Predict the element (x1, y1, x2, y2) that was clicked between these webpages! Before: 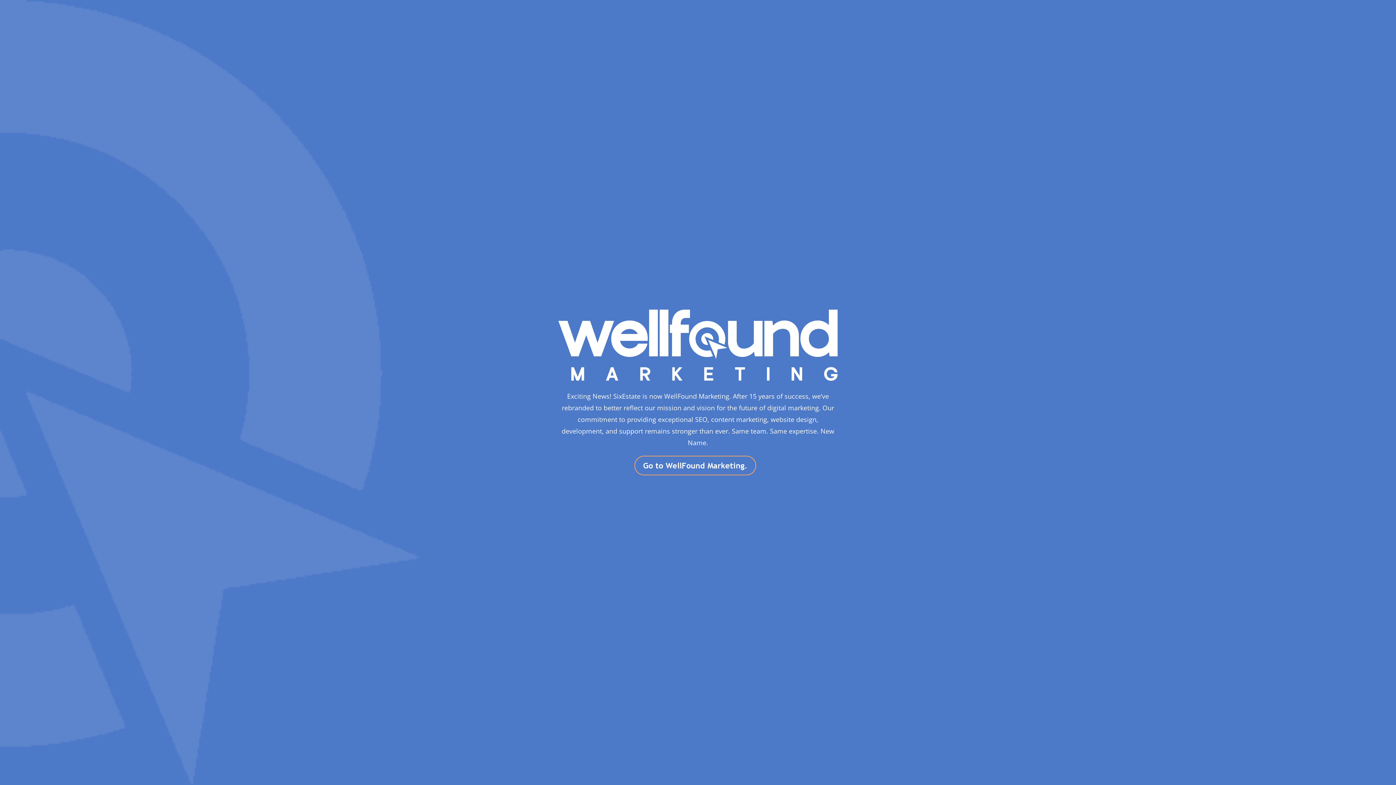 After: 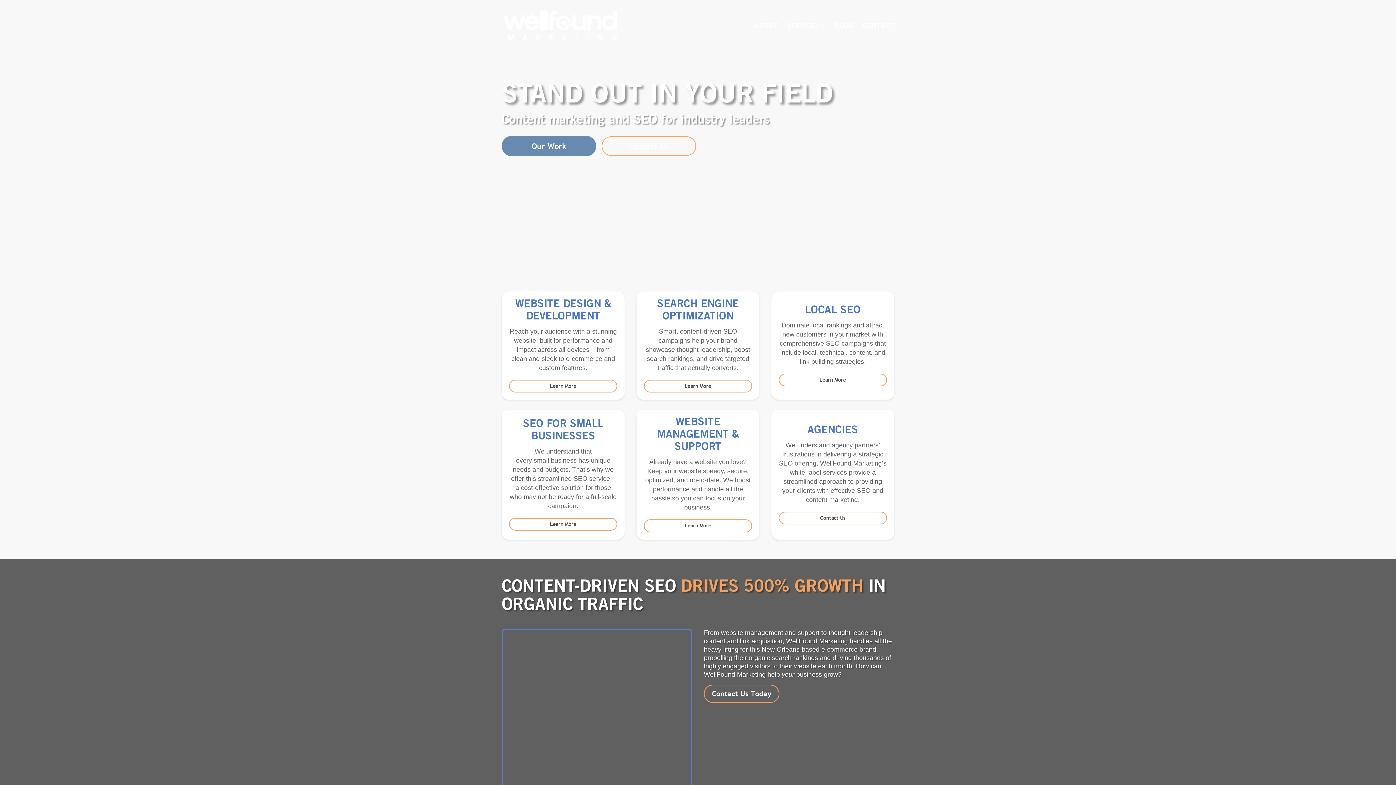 Action: label: Go to WellFound Marketing. bbox: (634, 456, 756, 475)